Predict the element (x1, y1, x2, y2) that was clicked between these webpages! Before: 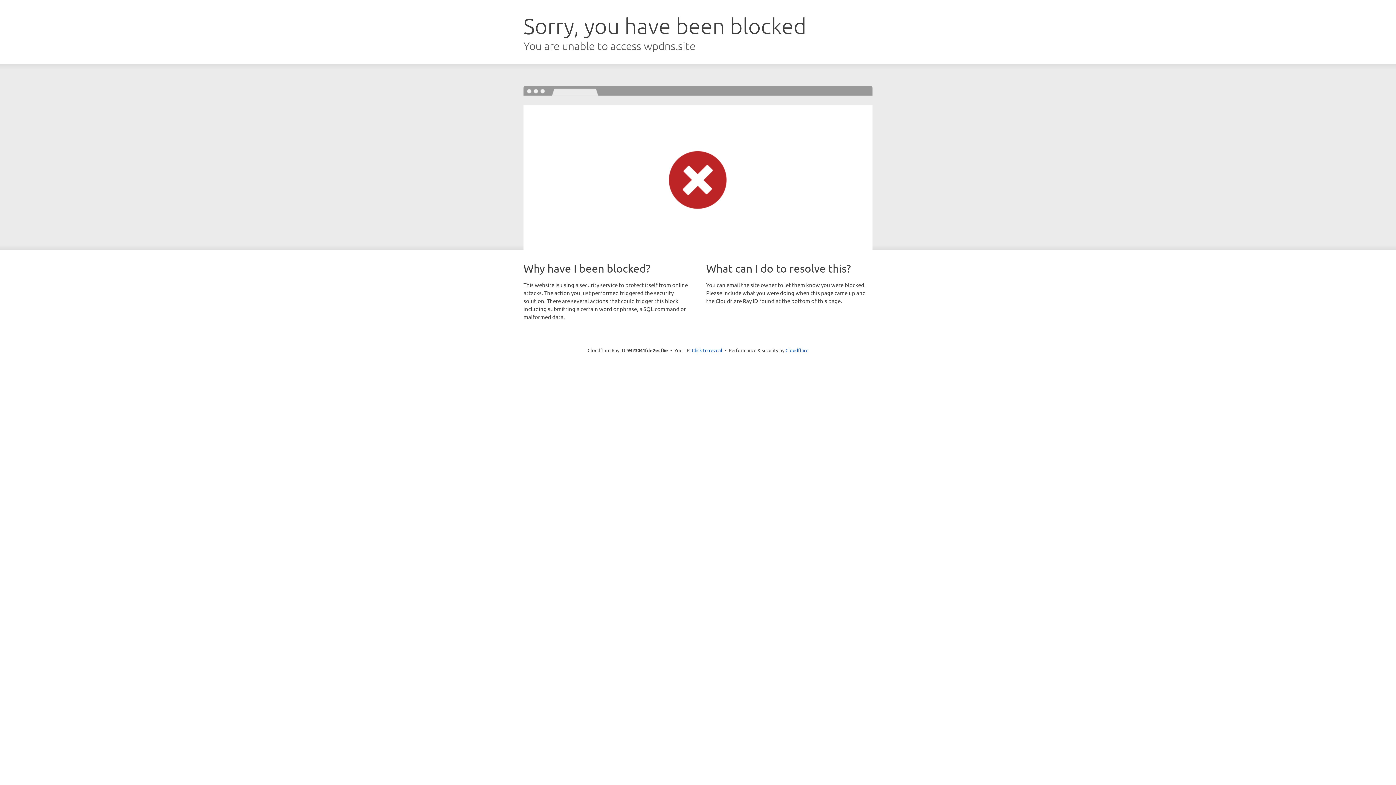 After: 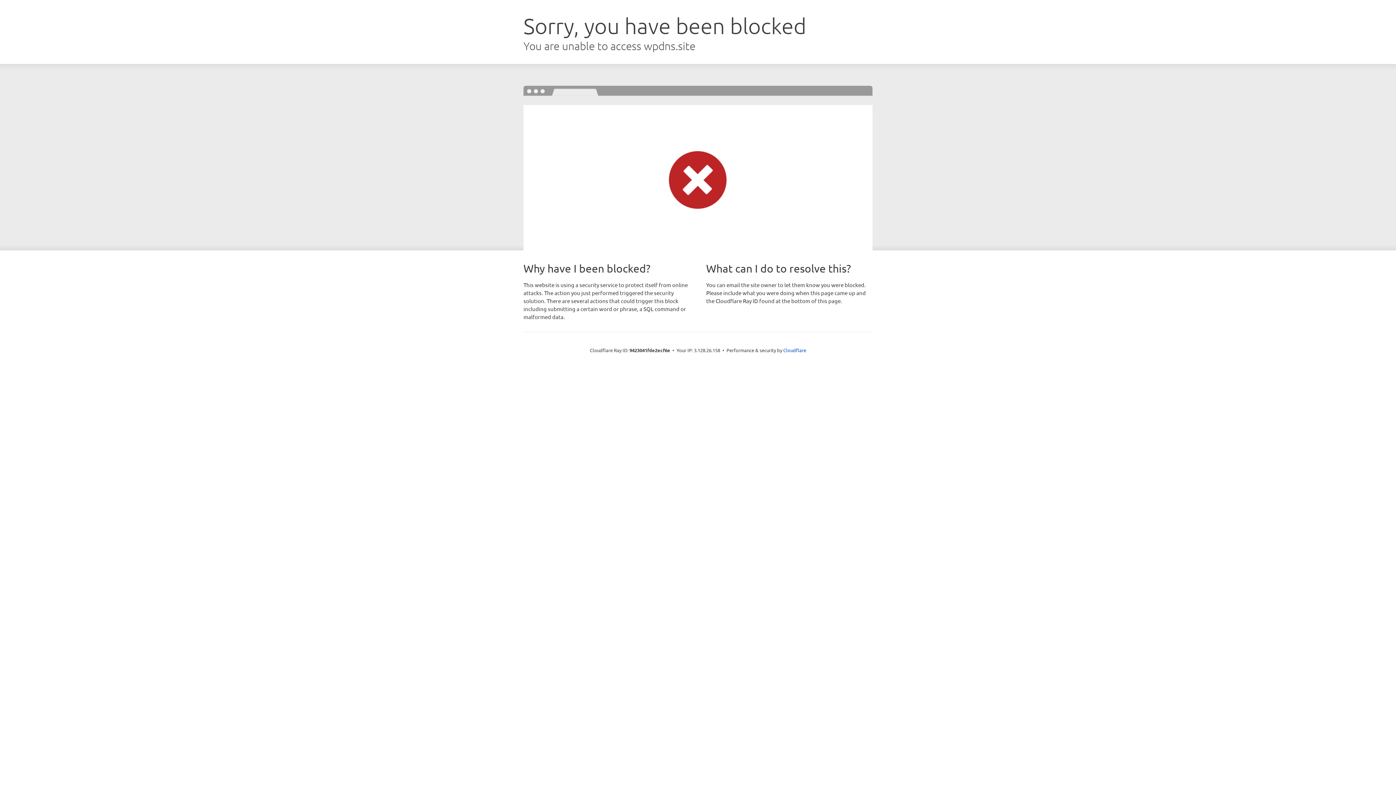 Action: bbox: (692, 346, 722, 353) label: Click to reveal